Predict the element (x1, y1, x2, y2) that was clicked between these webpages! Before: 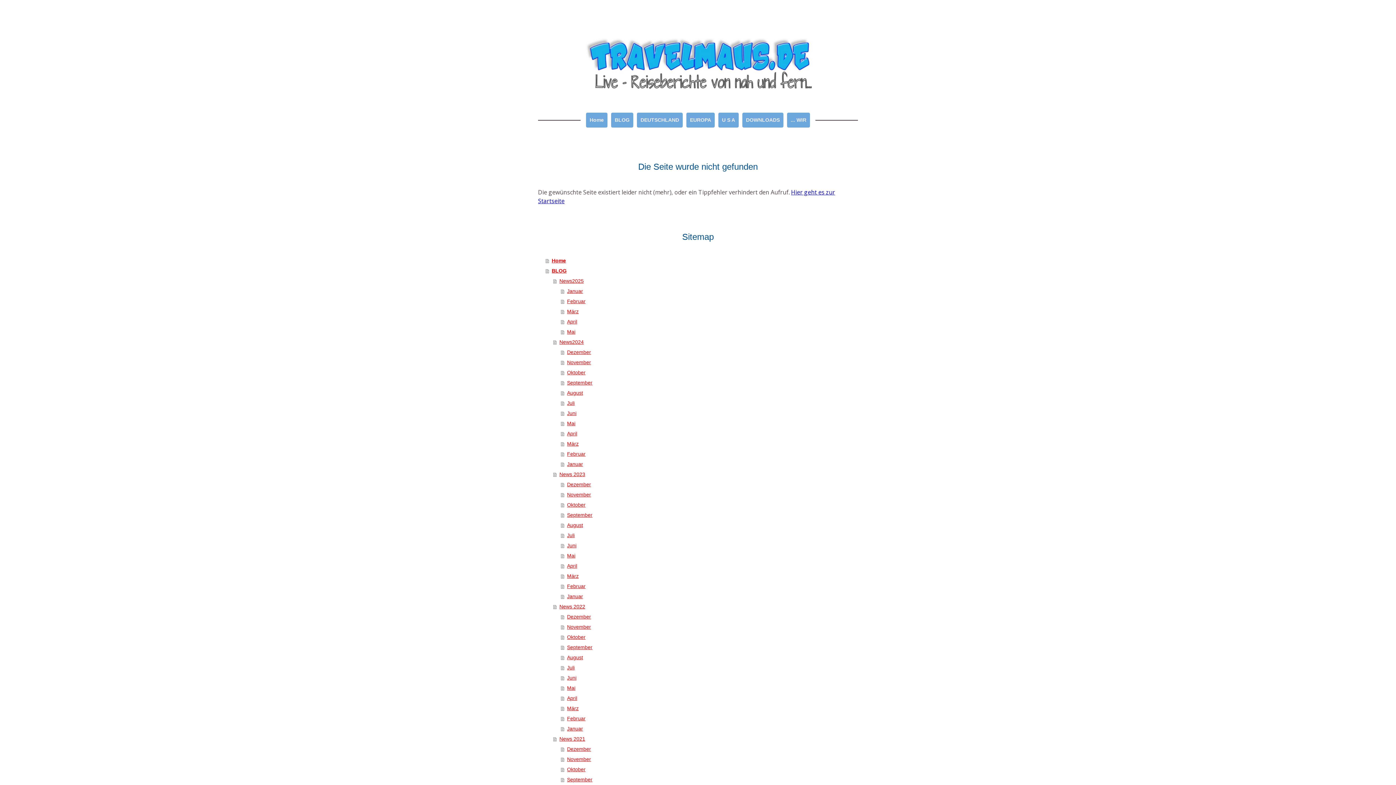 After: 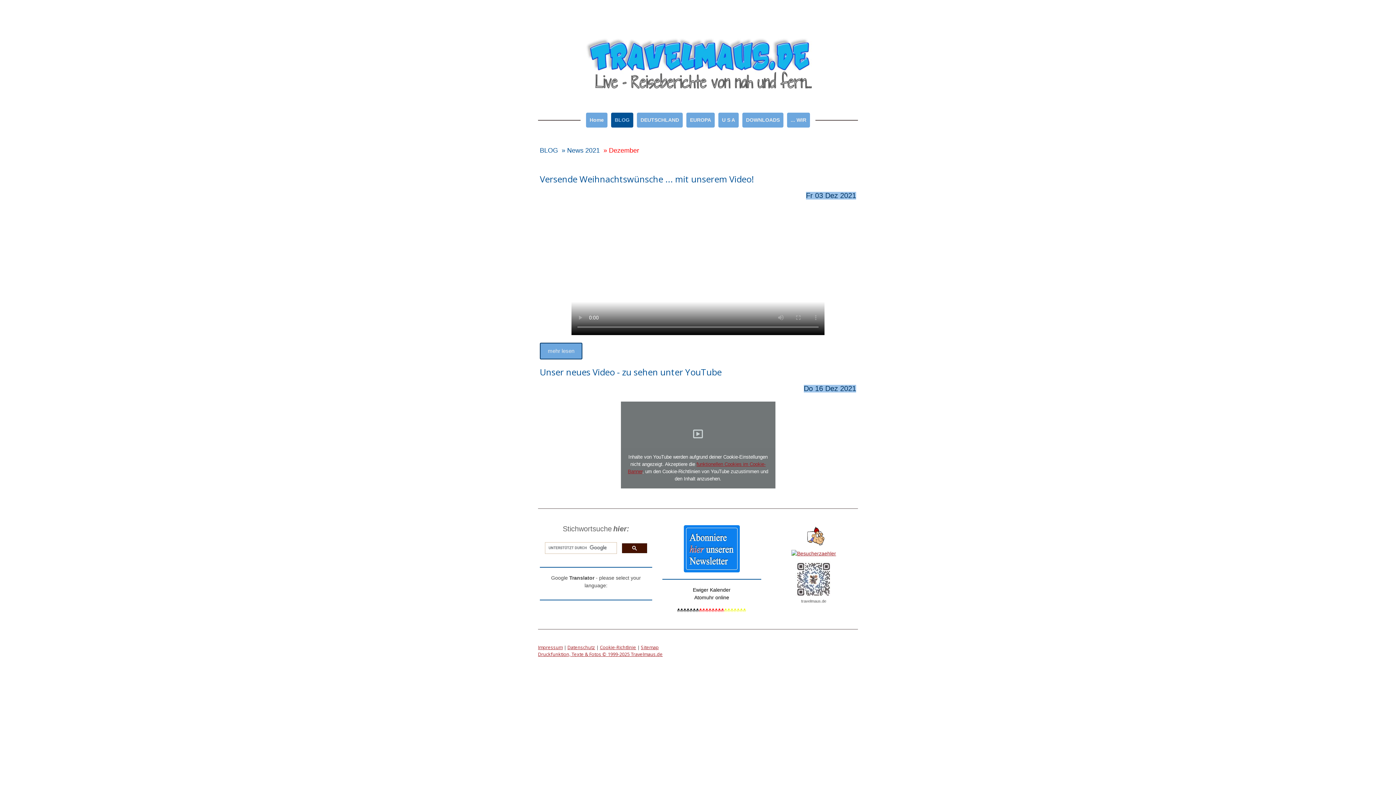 Action: label: Dezember bbox: (561, 744, 858, 754)